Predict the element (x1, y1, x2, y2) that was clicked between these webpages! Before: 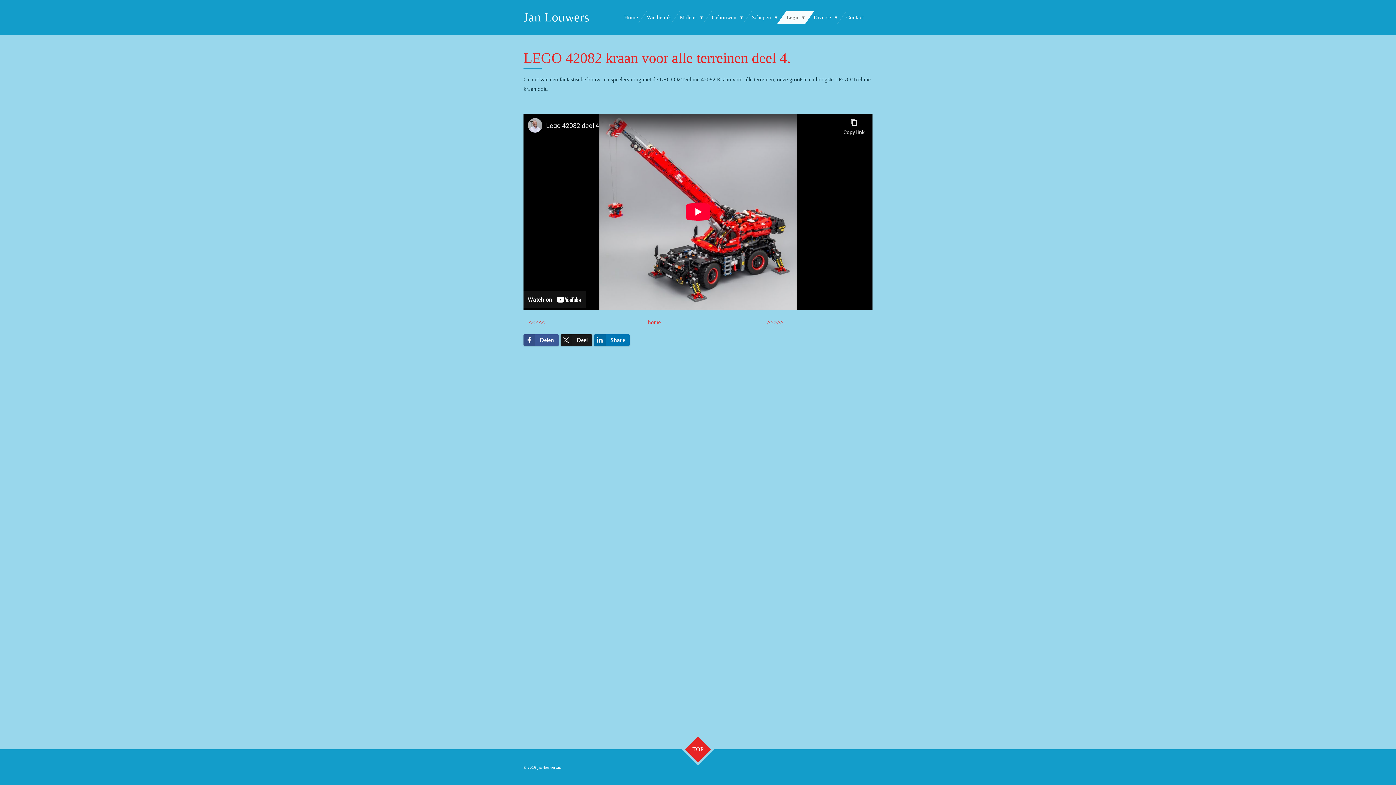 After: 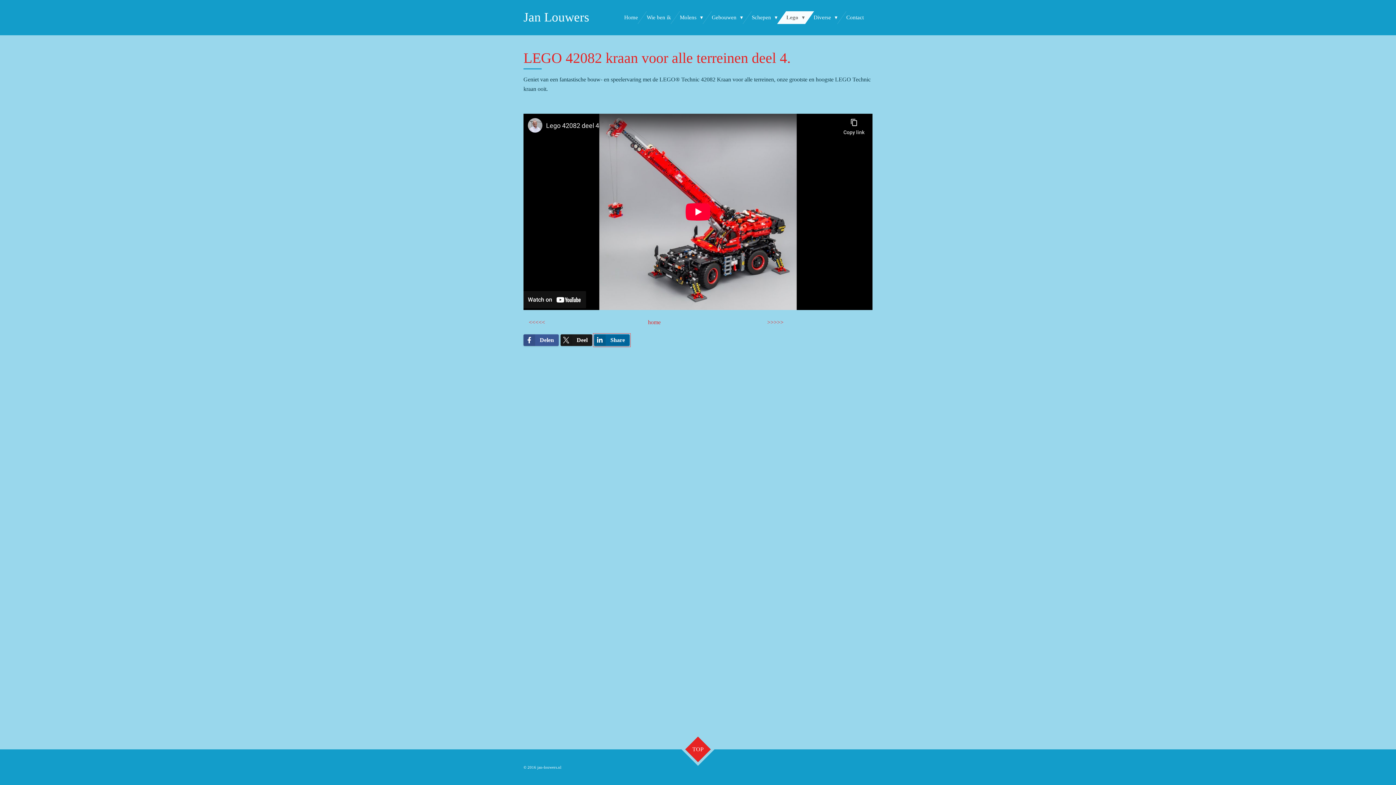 Action: label: Share bbox: (594, 334, 629, 346)